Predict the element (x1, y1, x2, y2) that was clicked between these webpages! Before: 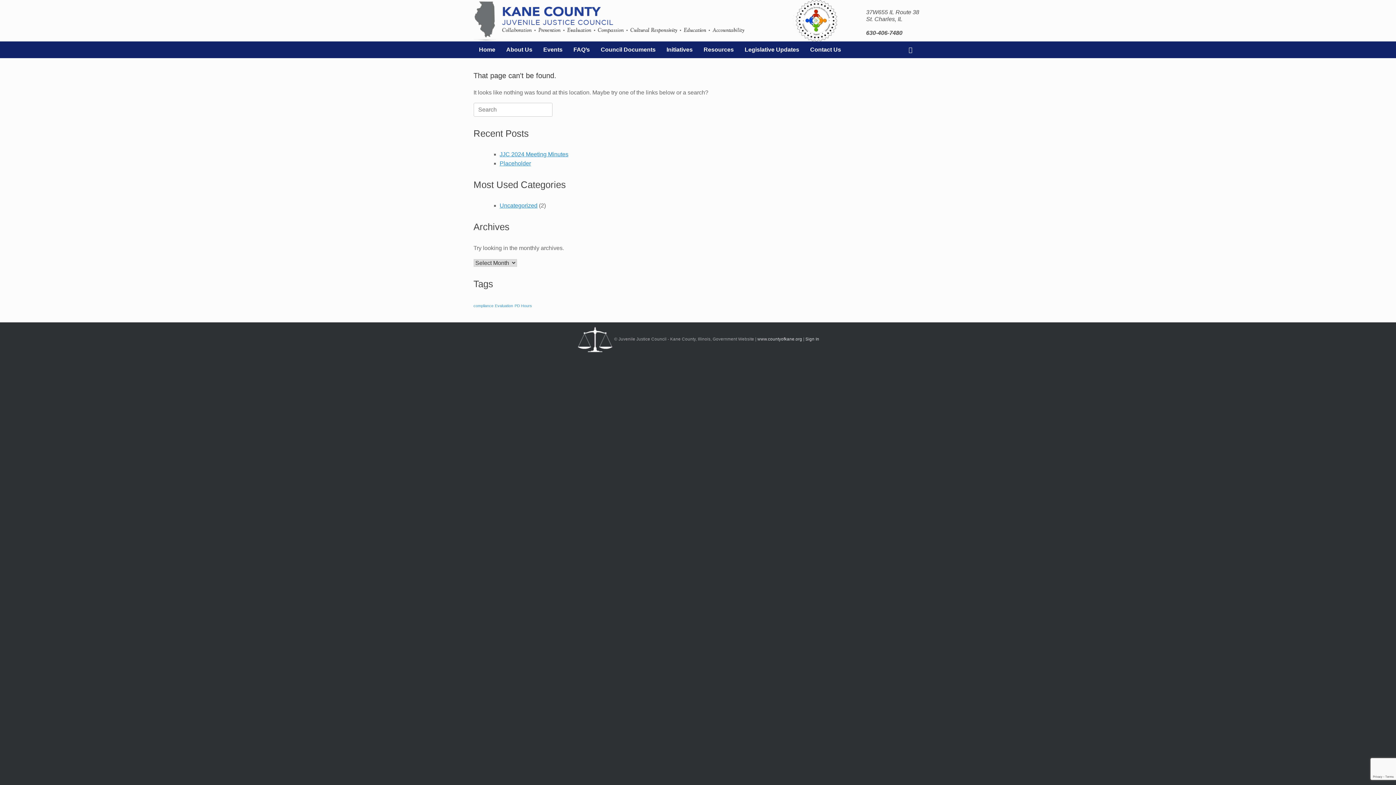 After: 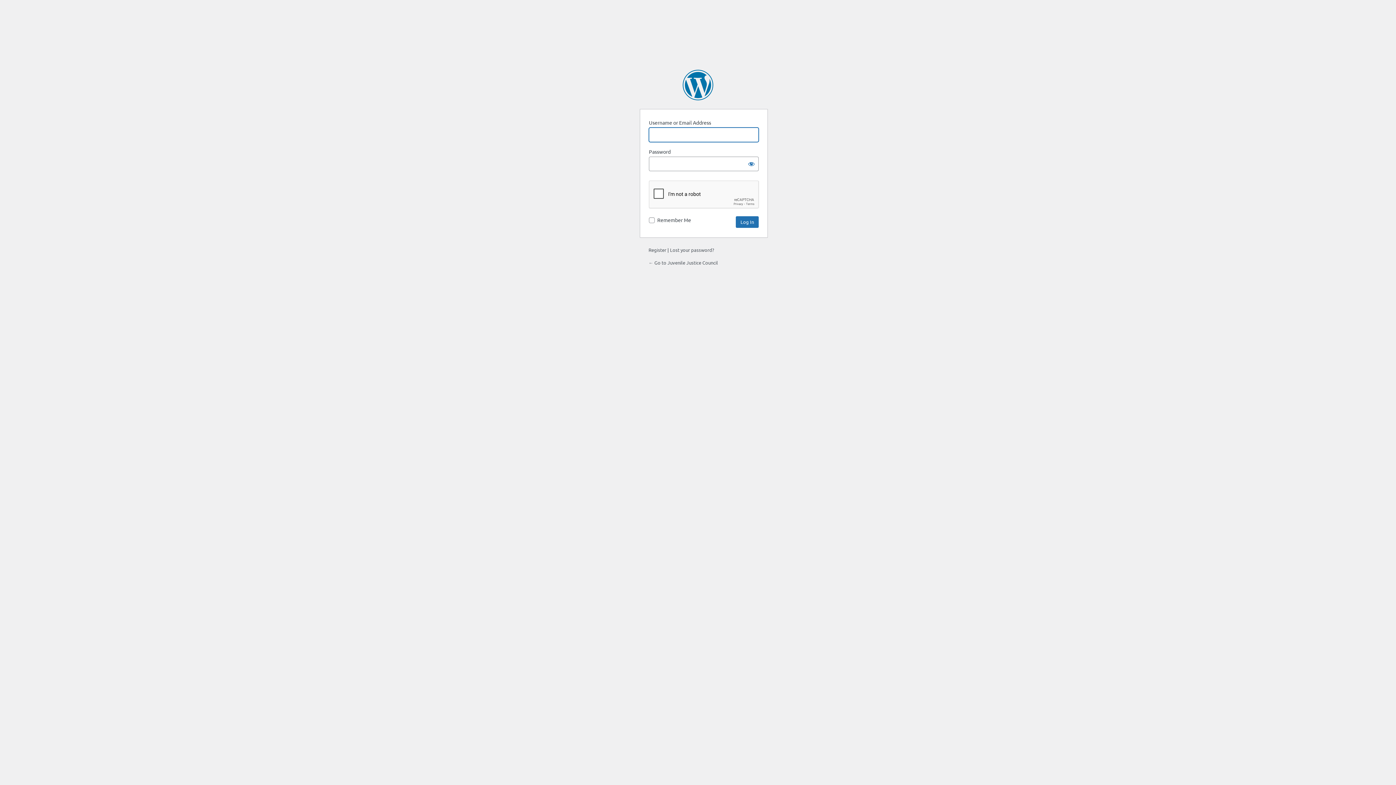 Action: label: Sign In bbox: (805, 337, 819, 341)